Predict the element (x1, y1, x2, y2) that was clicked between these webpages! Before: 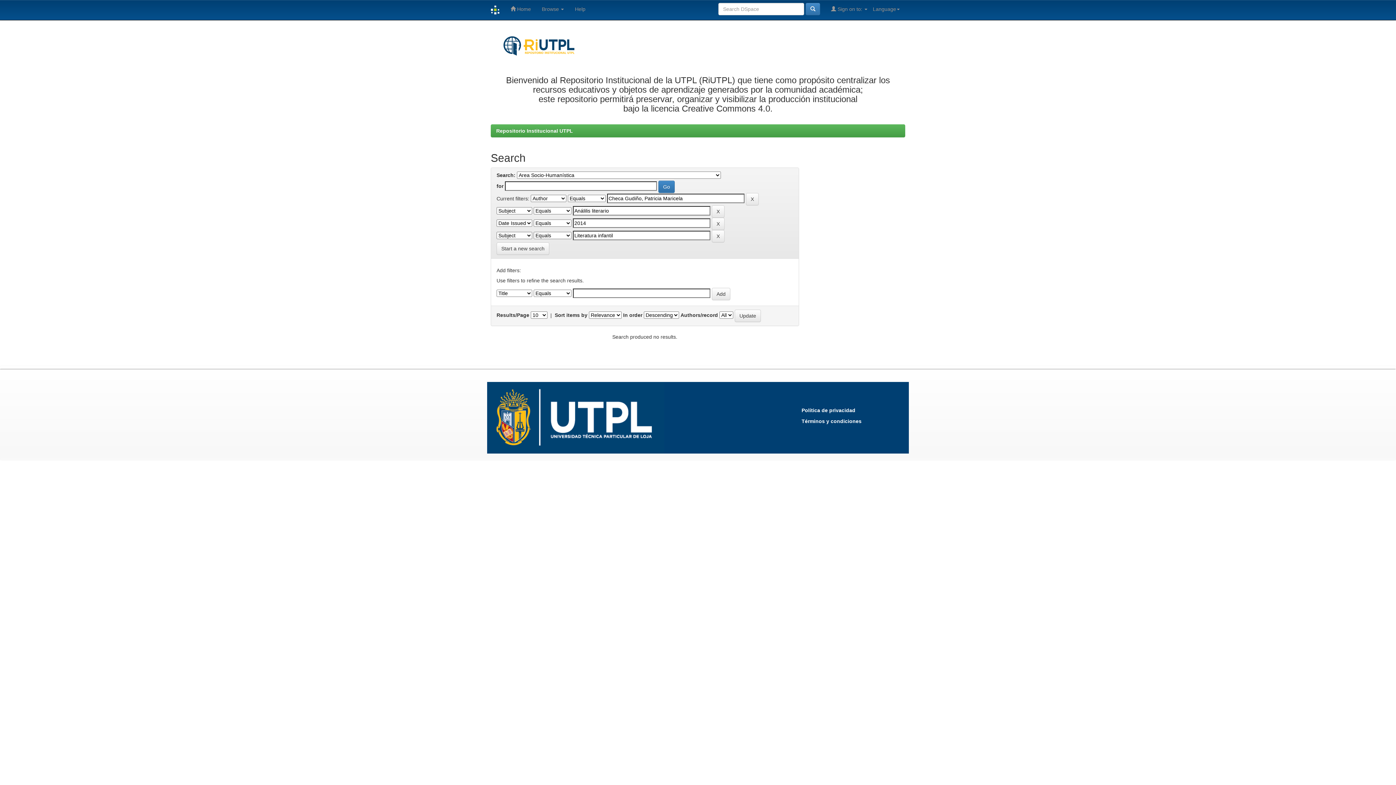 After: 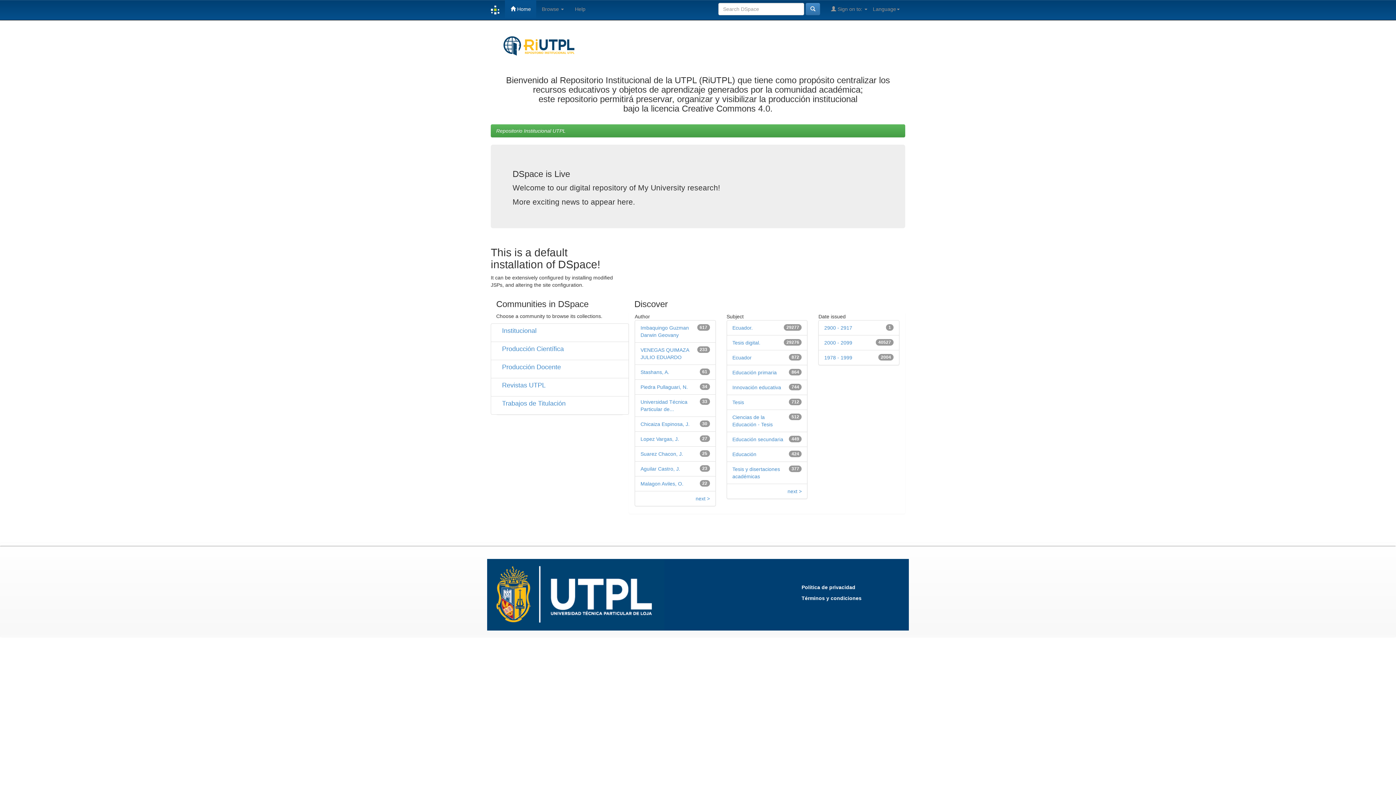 Action: bbox: (505, 0, 536, 18) label:  Home